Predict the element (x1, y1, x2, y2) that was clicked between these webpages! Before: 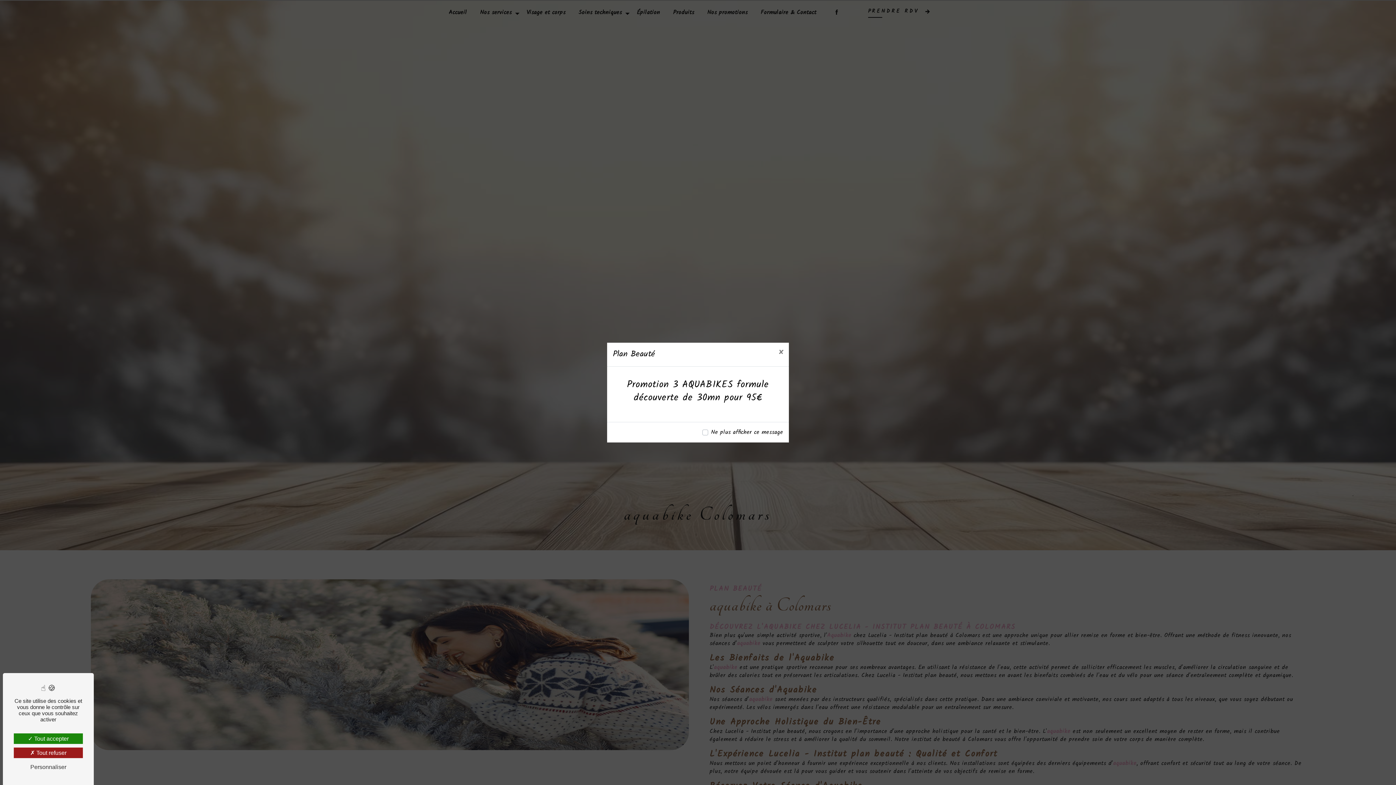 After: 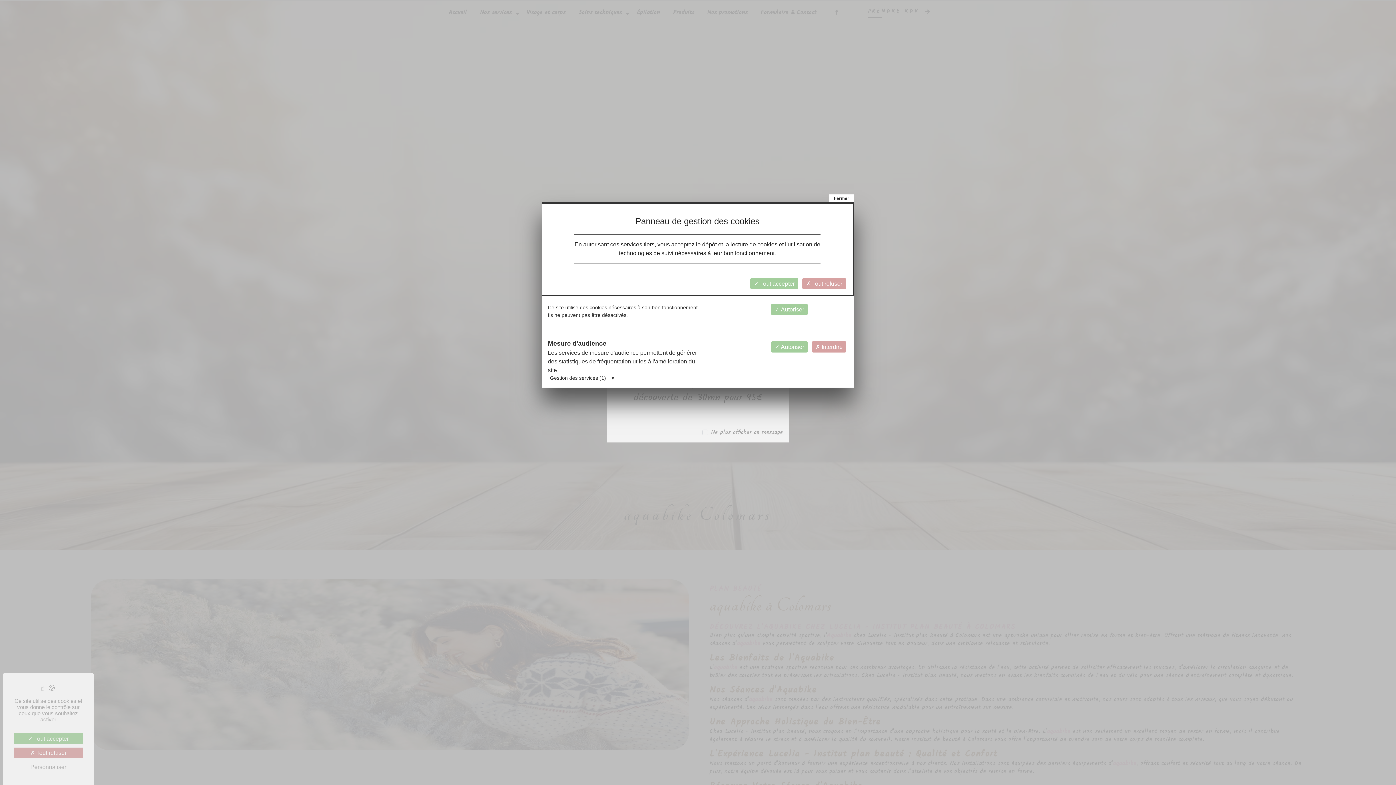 Action: bbox: (13, 762, 82, 772) label: Personnaliser (fenêtre modale)